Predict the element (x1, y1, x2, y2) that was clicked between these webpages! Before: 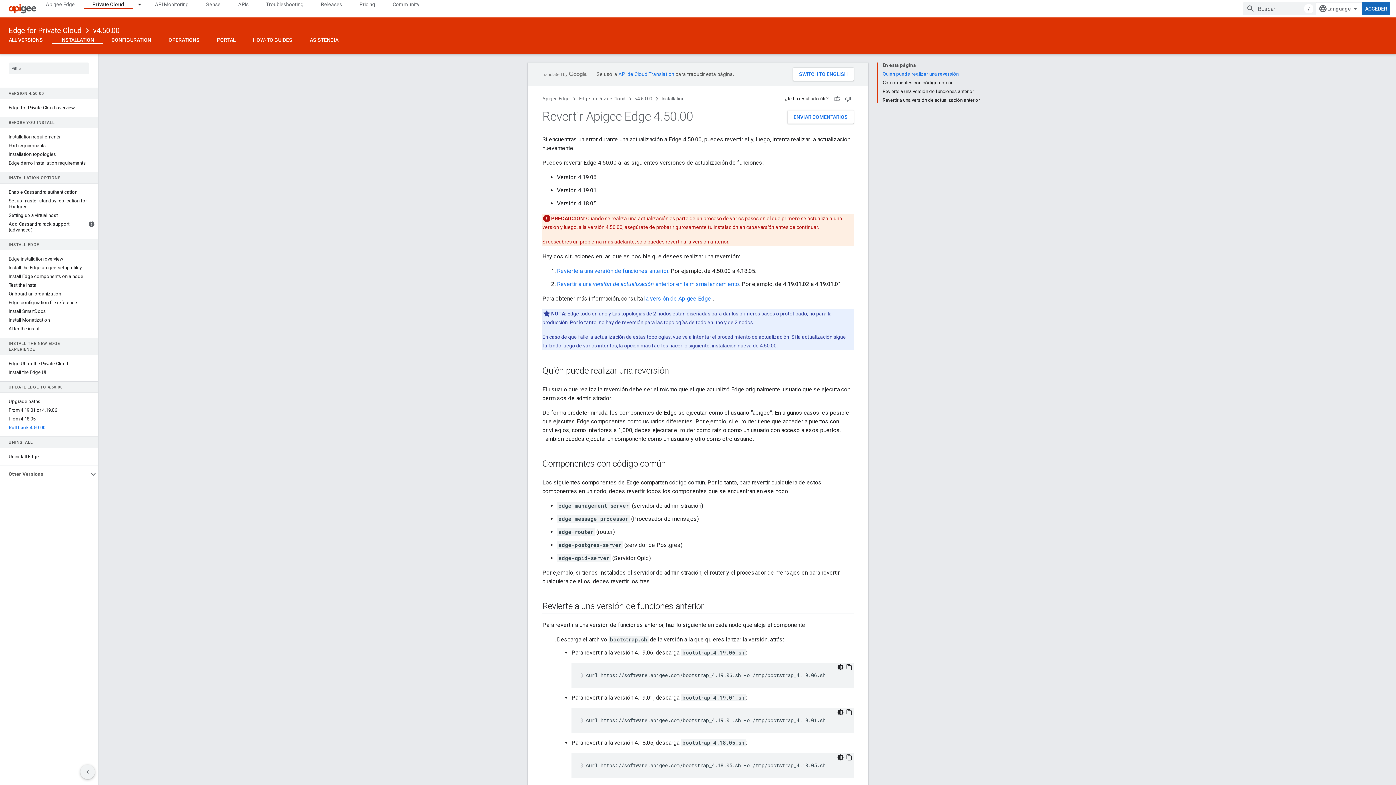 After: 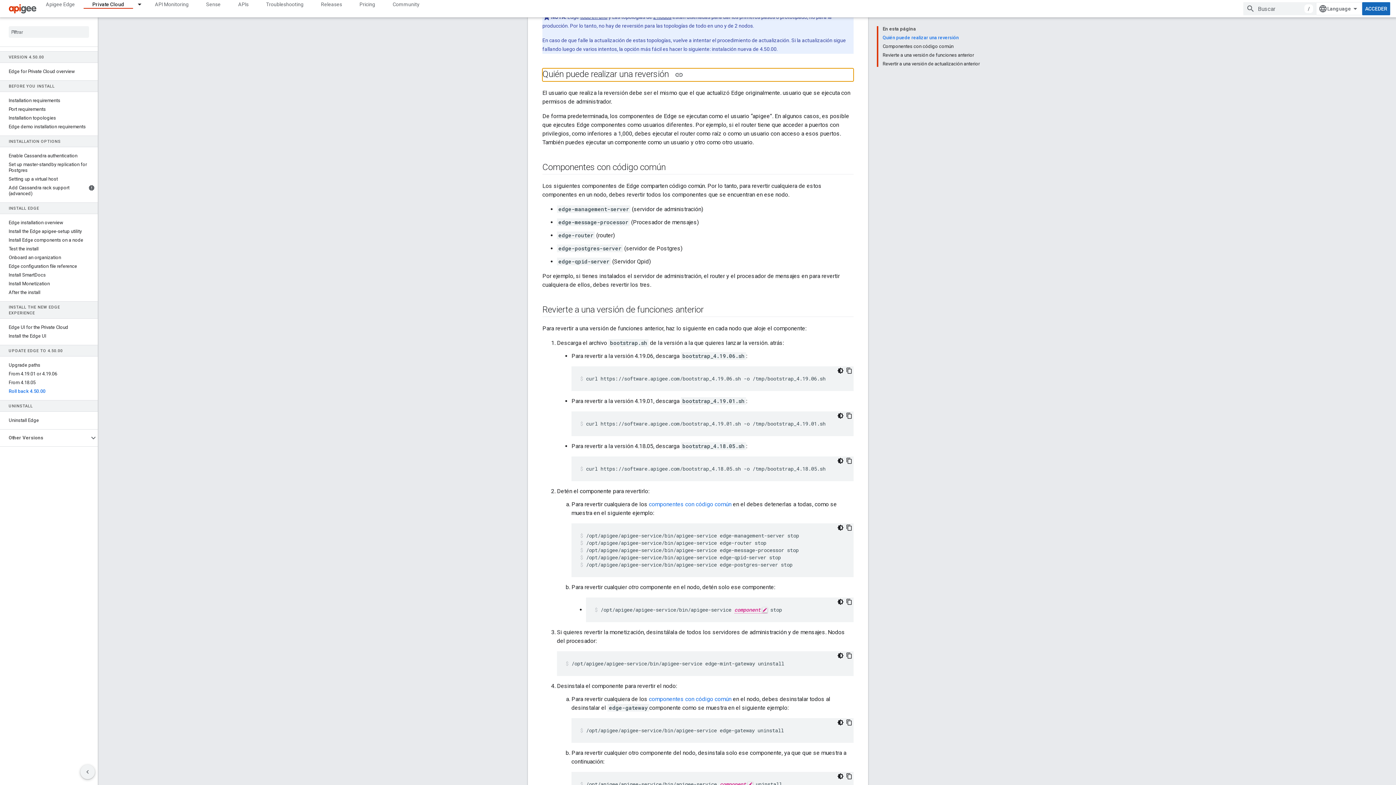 Action: label: Quién puede realizar una reversión bbox: (882, 69, 980, 78)